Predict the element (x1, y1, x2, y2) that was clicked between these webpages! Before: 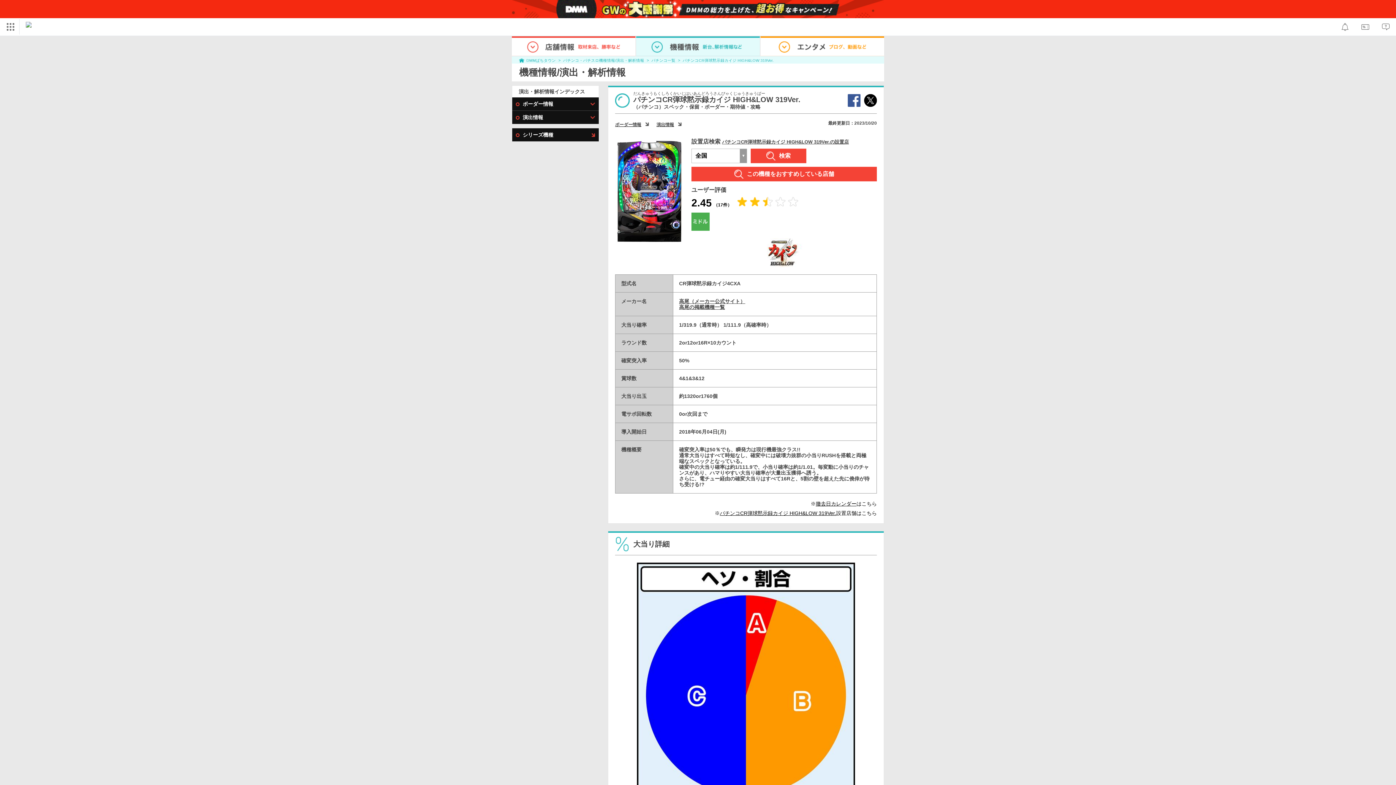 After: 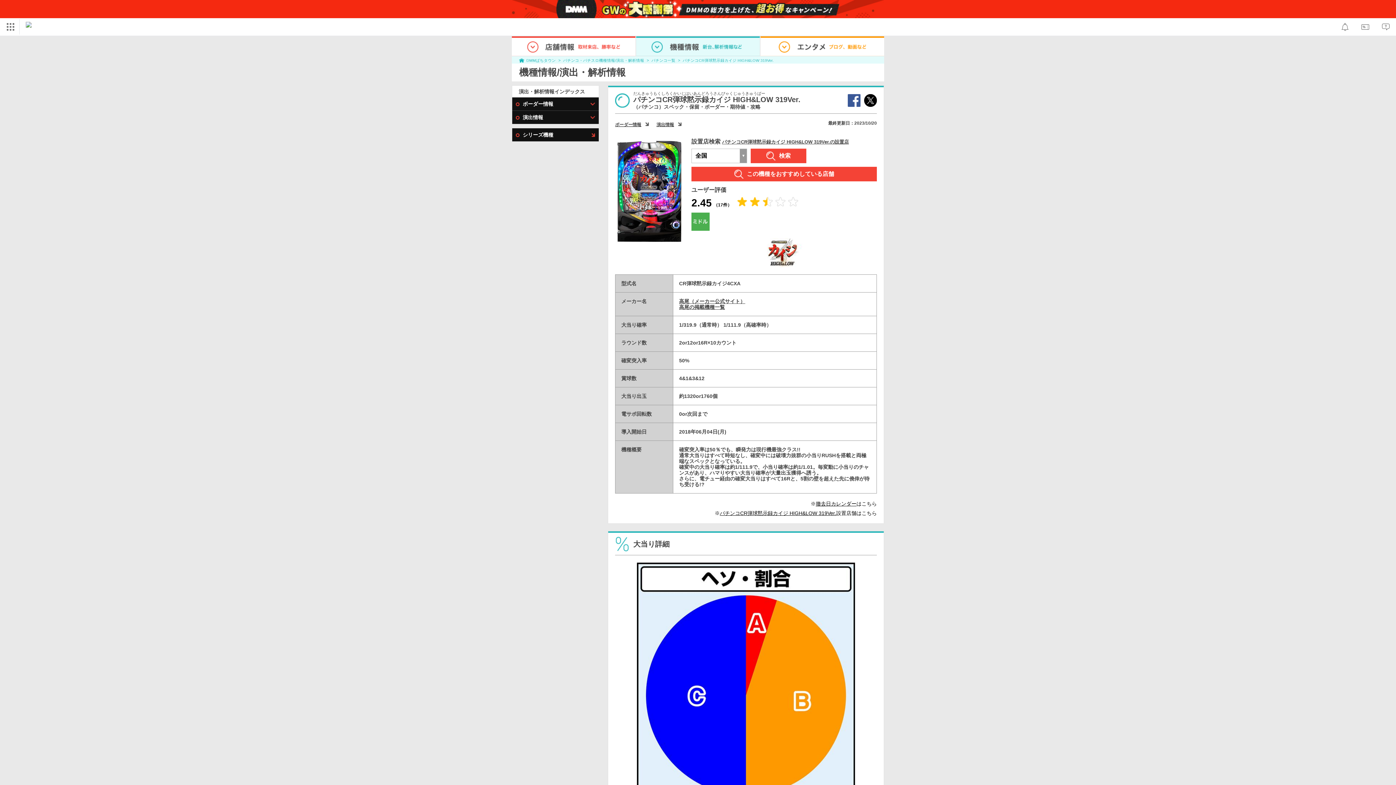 Action: bbox: (864, 94, 877, 106)